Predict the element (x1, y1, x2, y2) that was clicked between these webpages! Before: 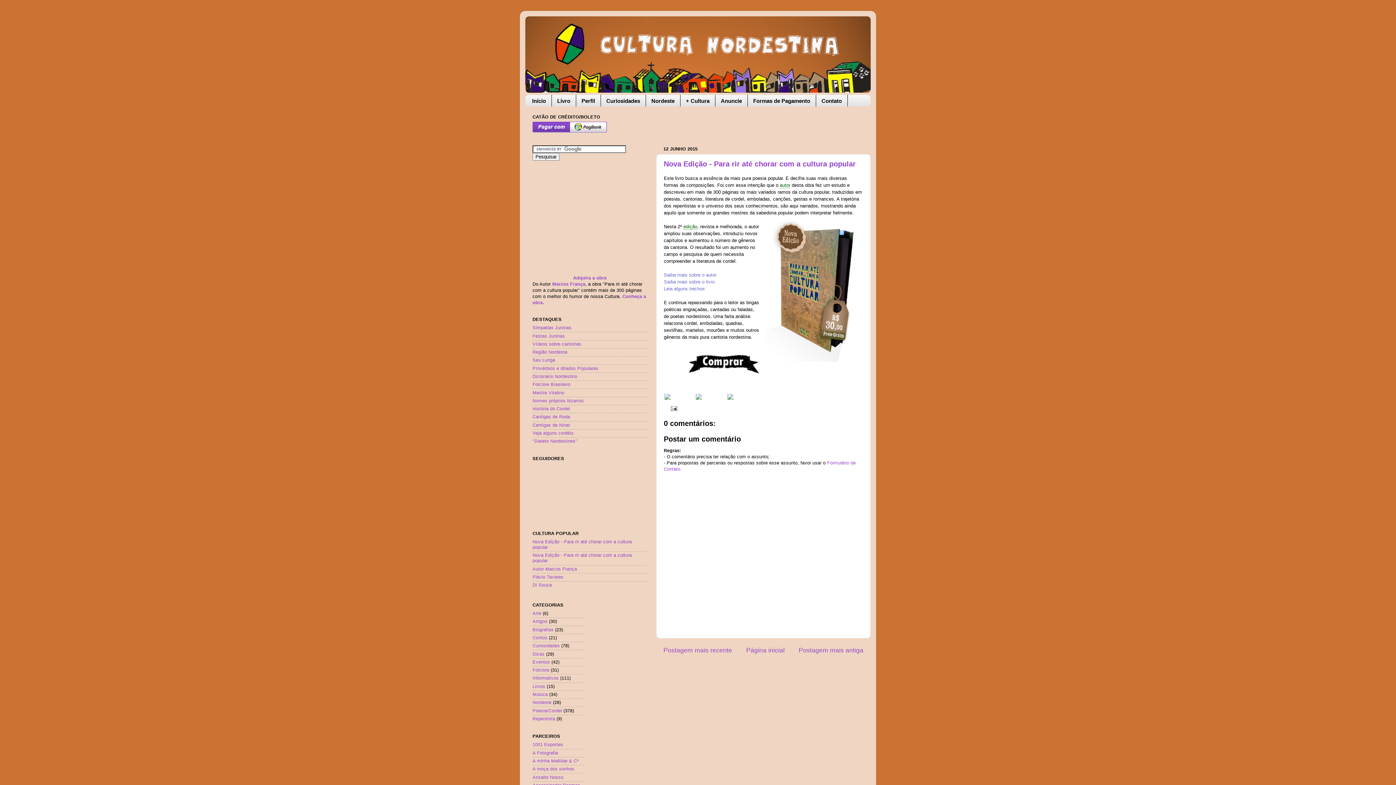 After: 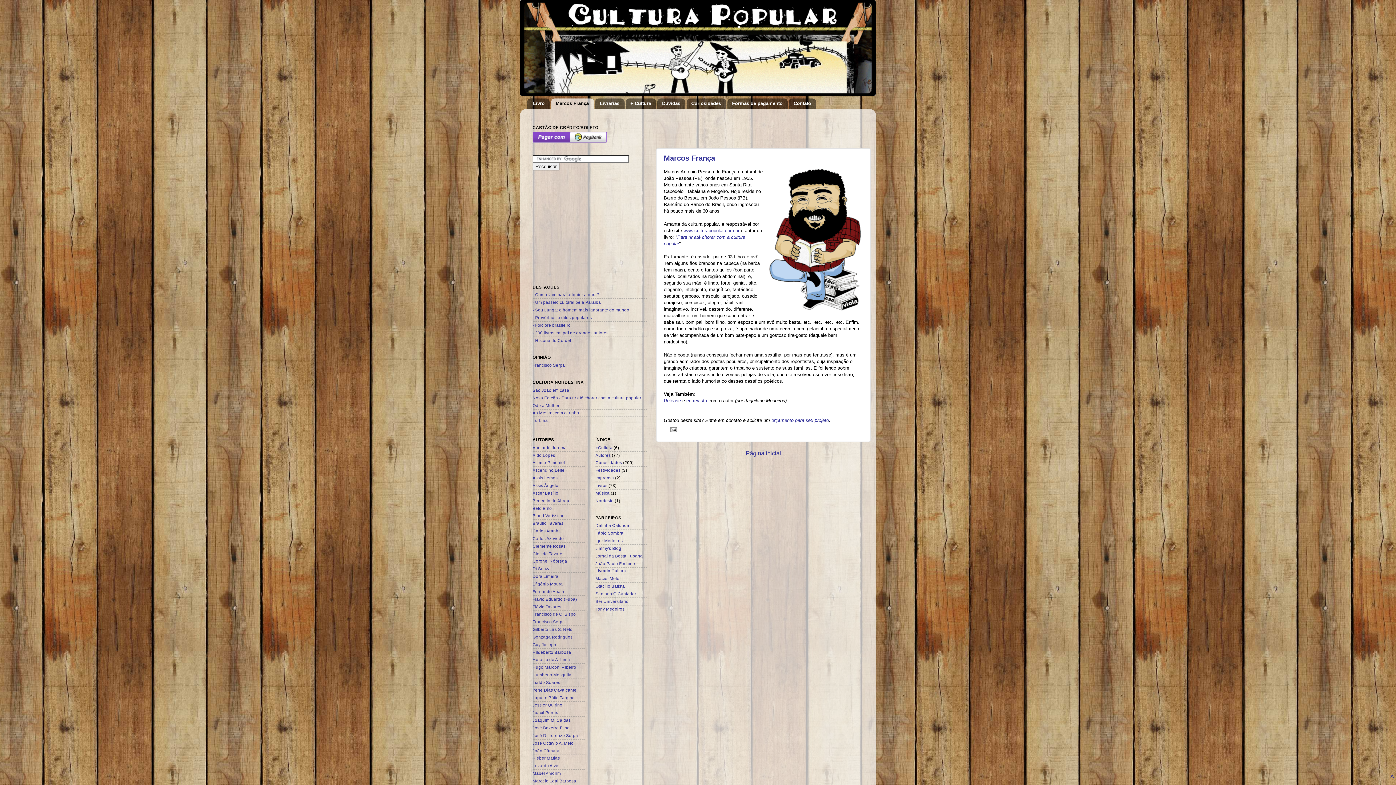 Action: bbox: (552, 281, 585, 286) label: Marcos França